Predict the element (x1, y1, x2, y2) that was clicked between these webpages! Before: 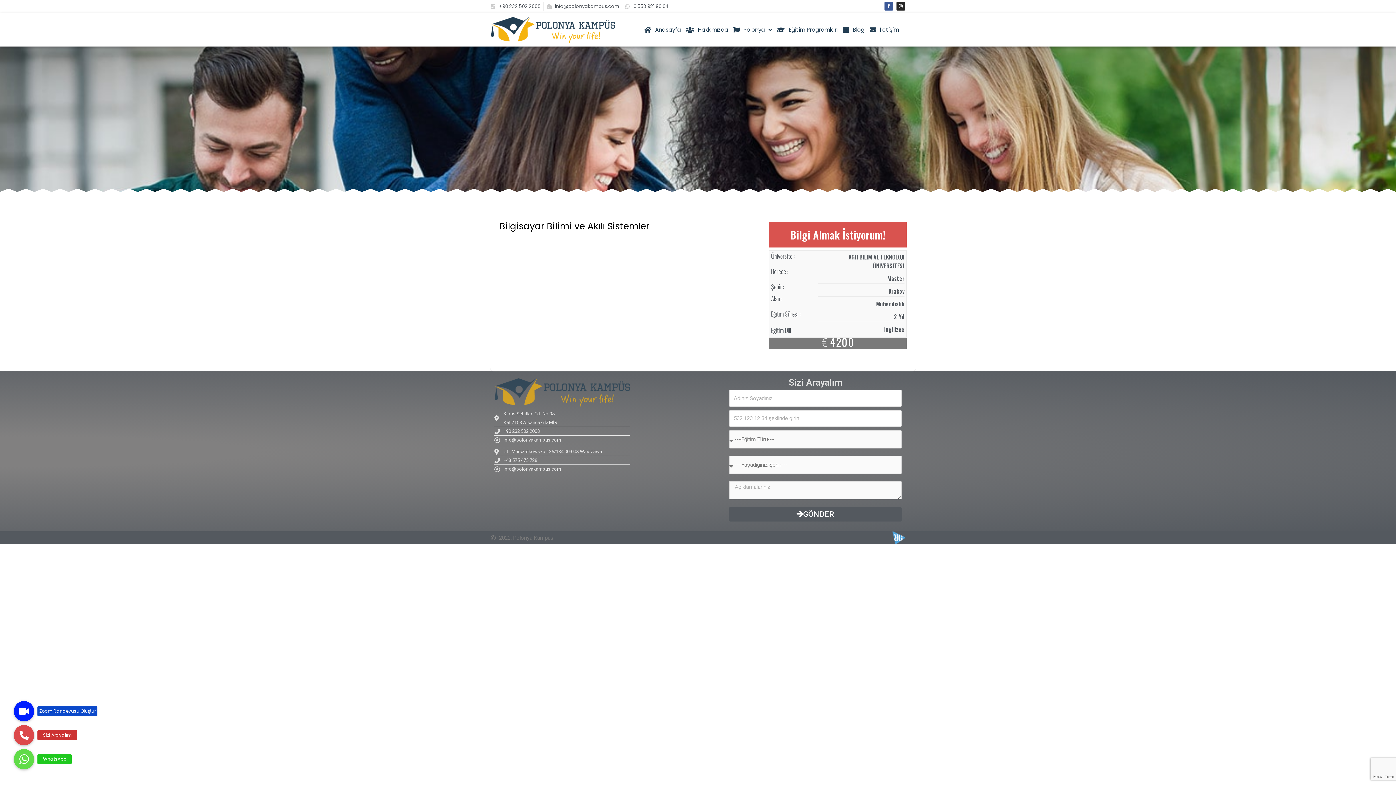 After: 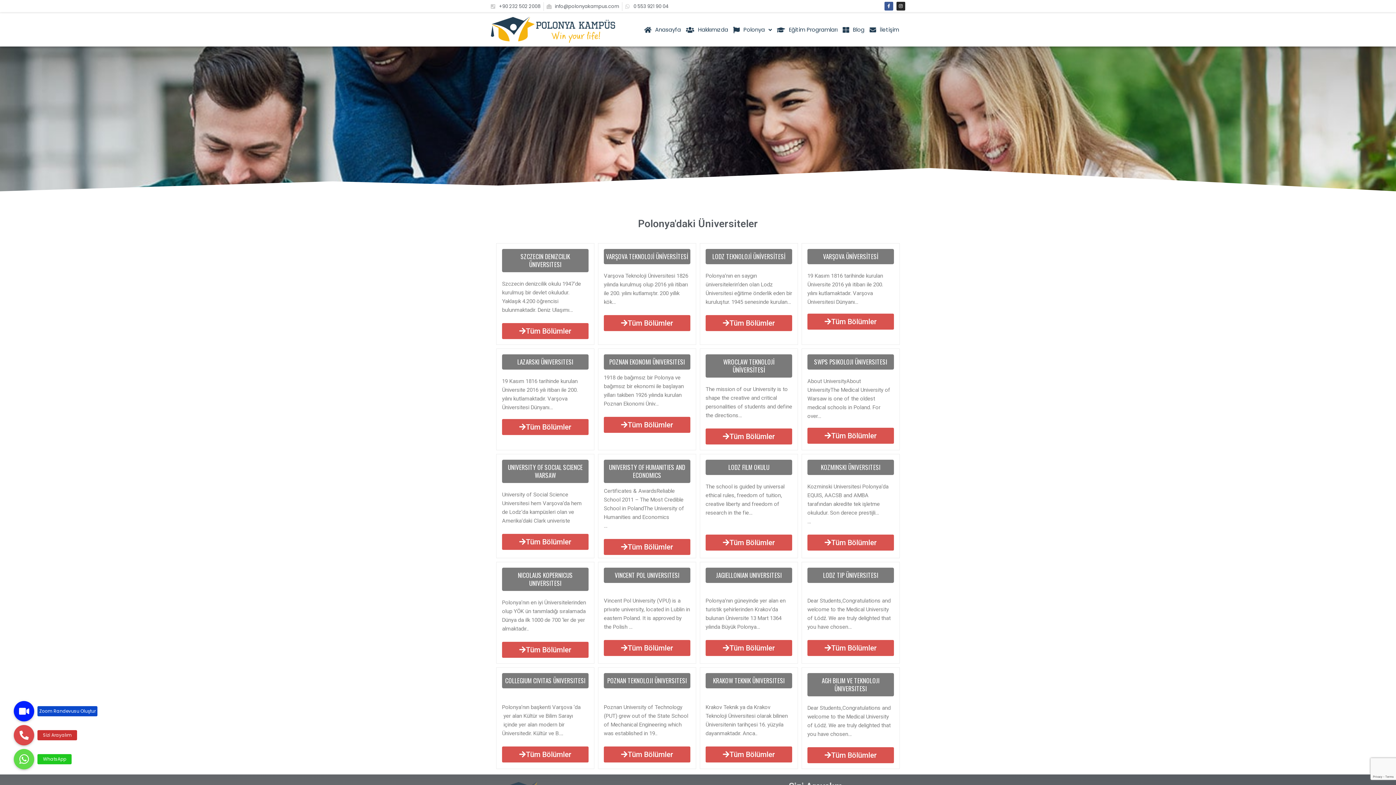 Action: bbox: (774, 21, 840, 38) label: Eğitim Programları